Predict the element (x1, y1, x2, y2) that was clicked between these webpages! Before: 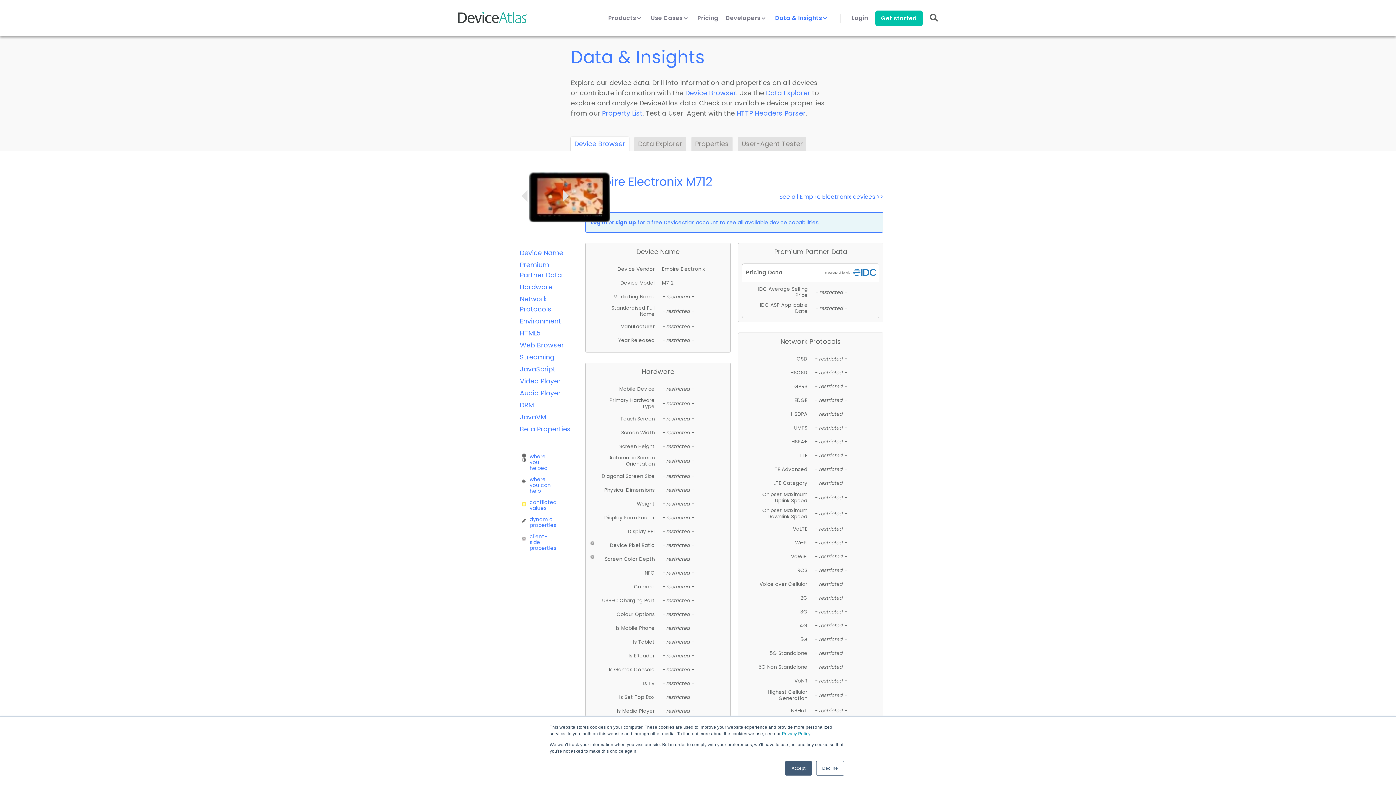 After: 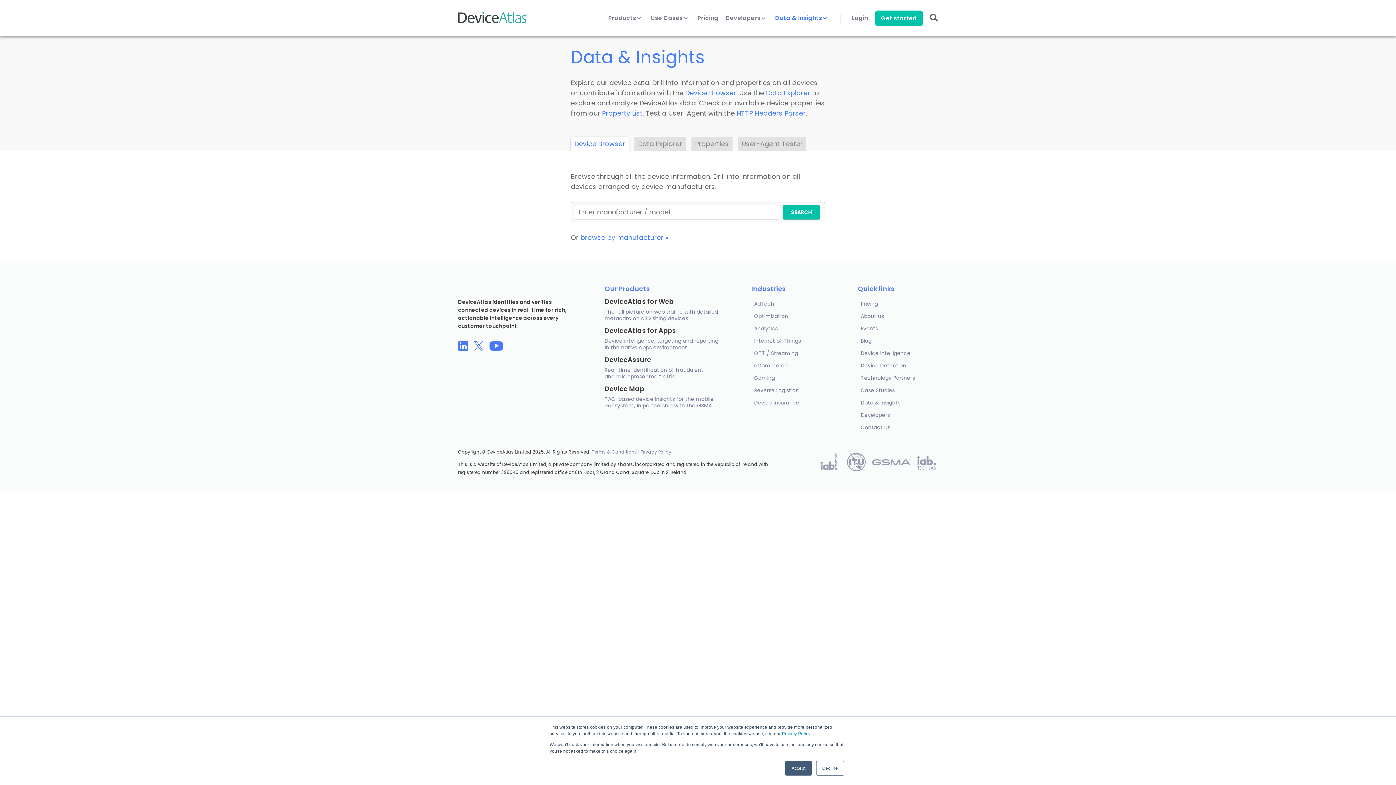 Action: bbox: (775, 14, 829, 30) label: Data & Insights 